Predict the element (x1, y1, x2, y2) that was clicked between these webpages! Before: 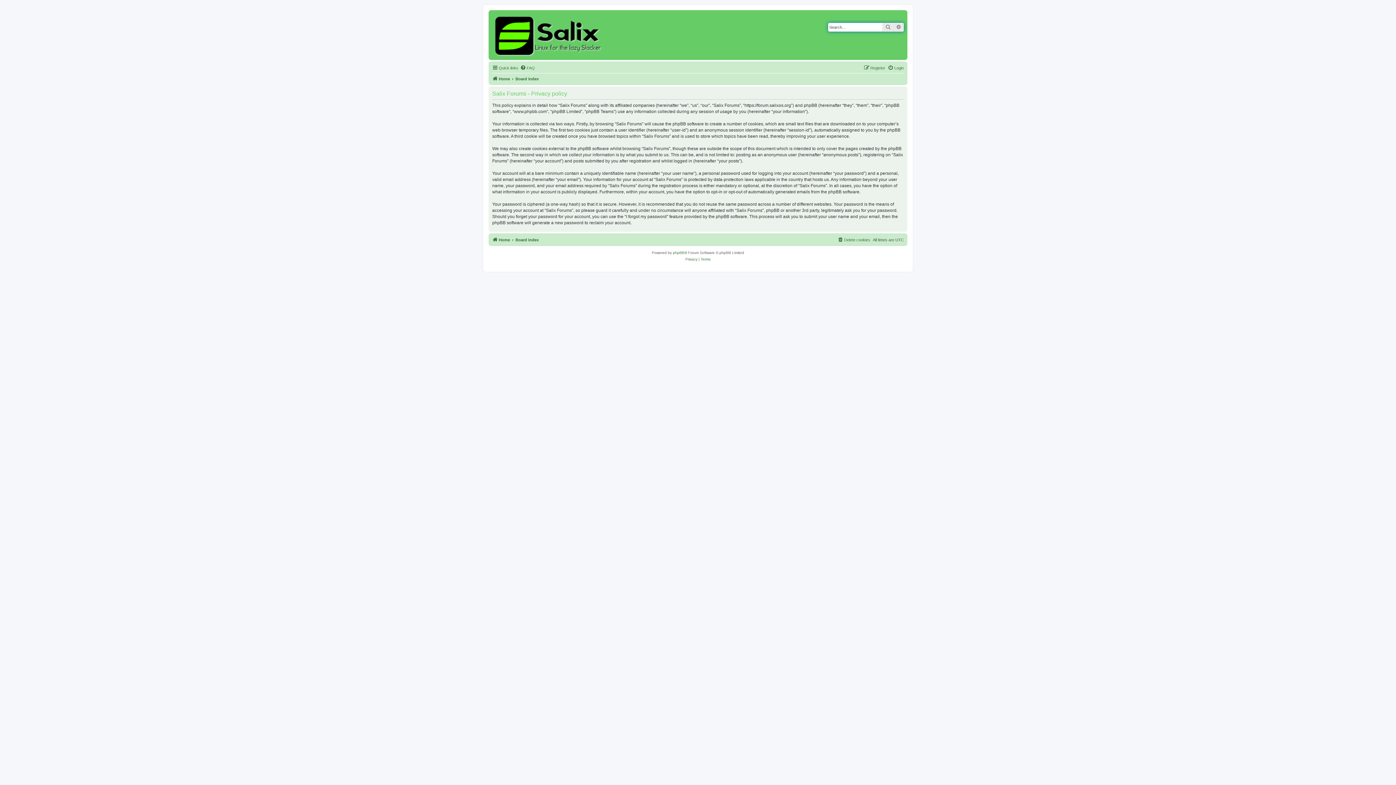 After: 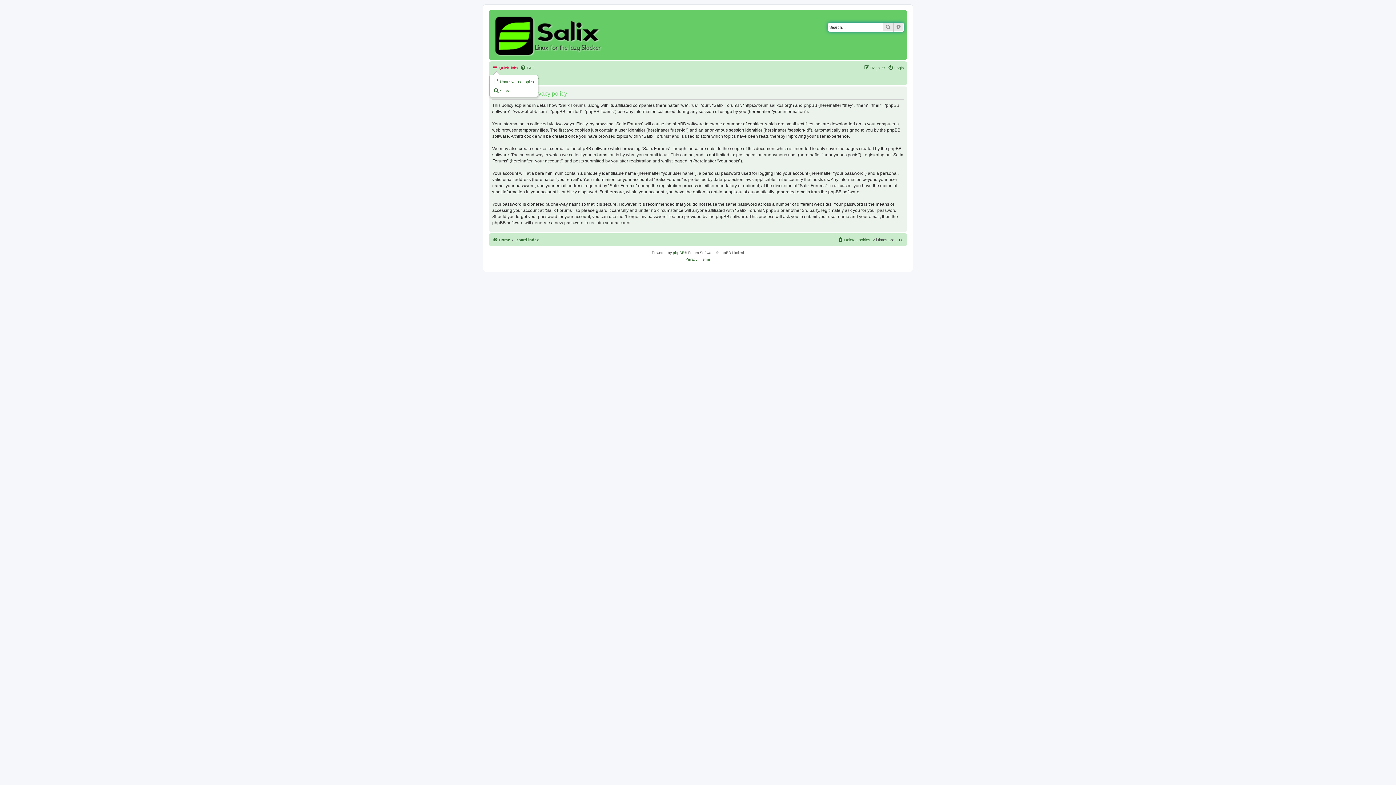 Action: bbox: (492, 63, 518, 72) label: Quick links